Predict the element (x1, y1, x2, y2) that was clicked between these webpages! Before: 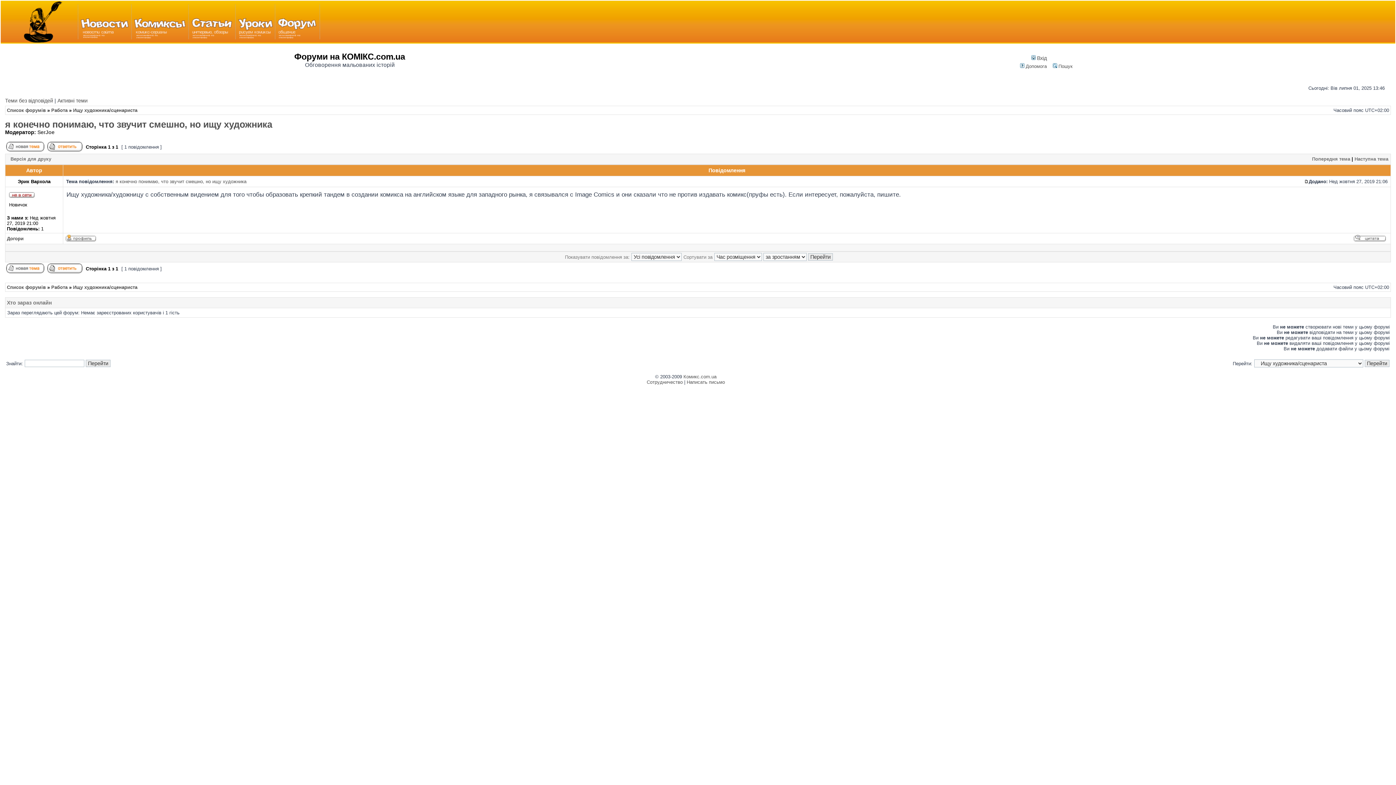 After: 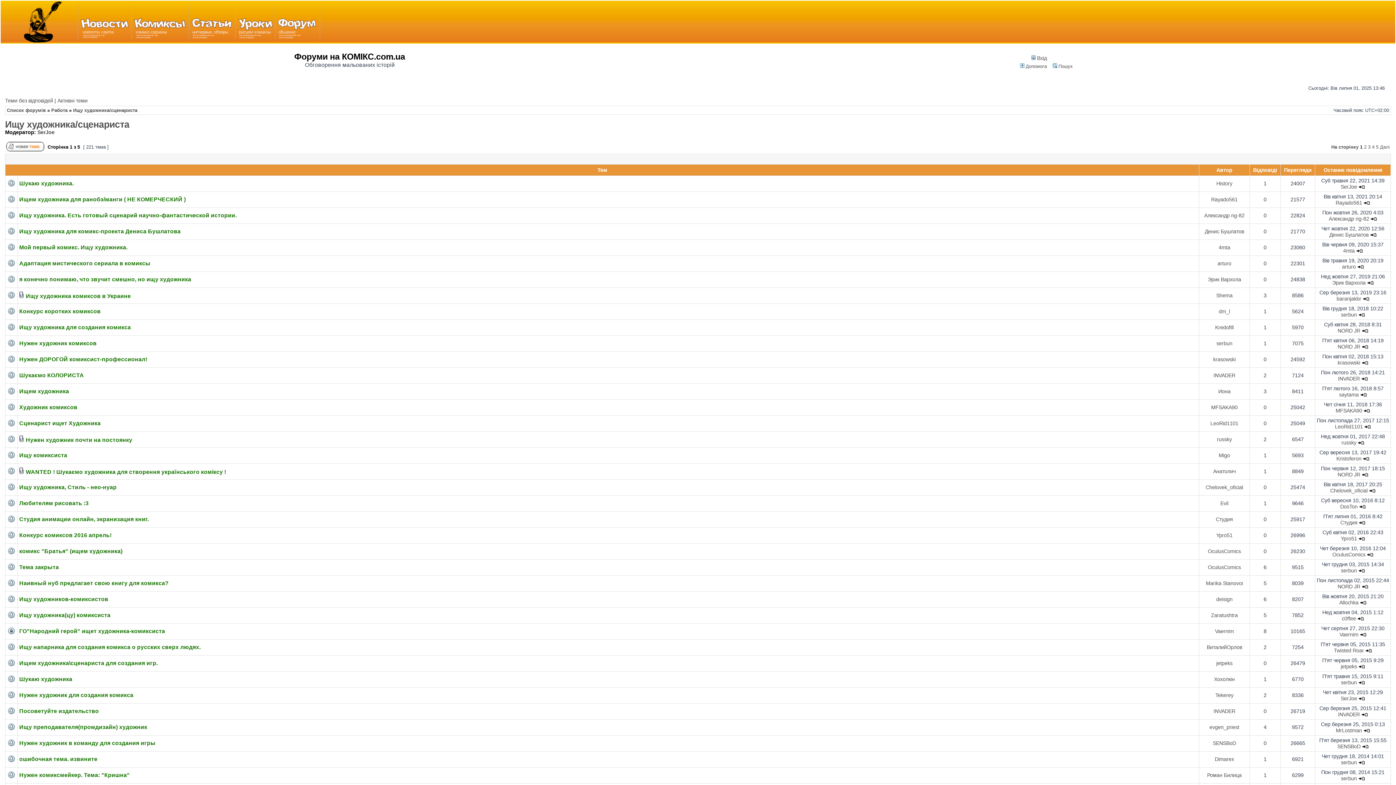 Action: bbox: (73, 284, 137, 290) label: Ищу художника/сценариста